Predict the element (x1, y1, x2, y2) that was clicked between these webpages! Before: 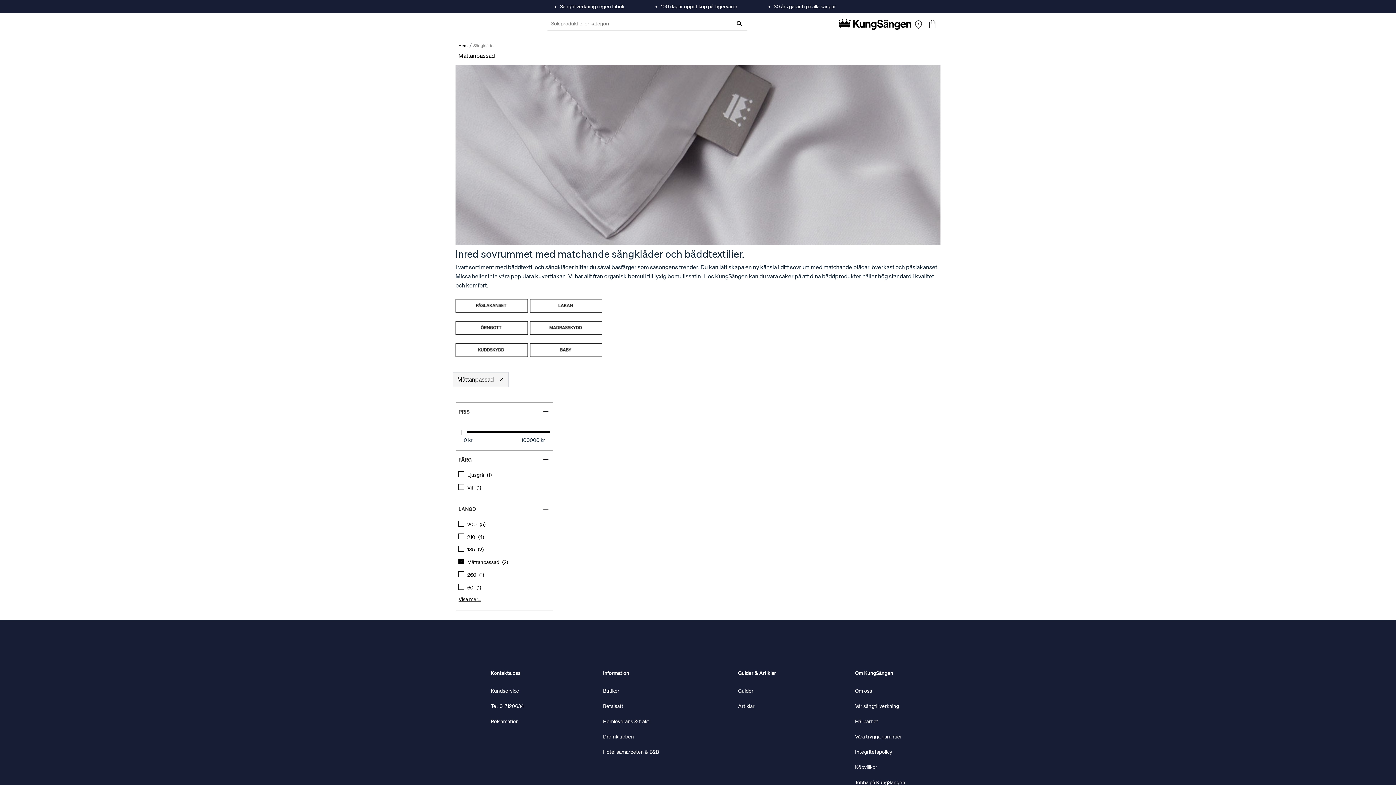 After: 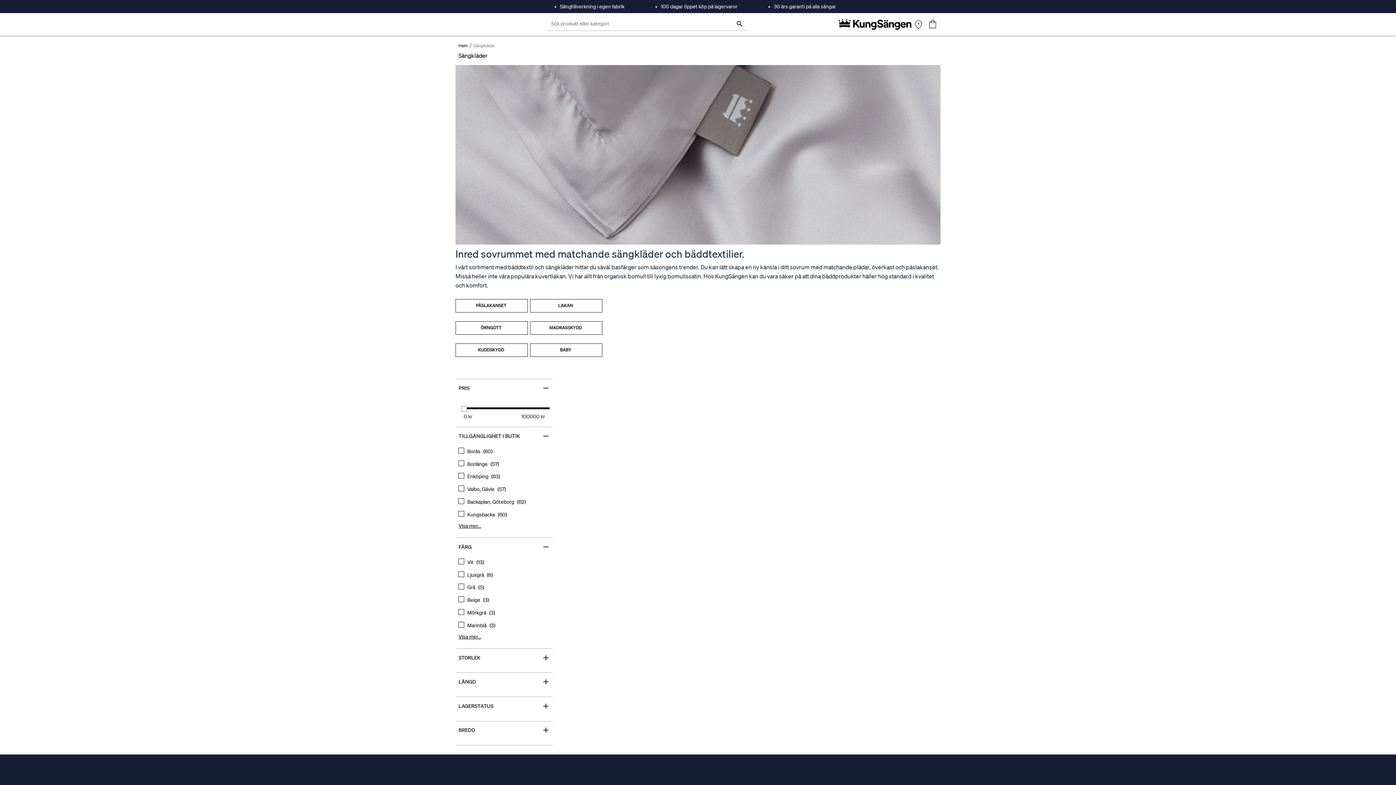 Action: bbox: (452, 372, 508, 387) label: Måttanpassad filter, clicking on this button will remove the filter